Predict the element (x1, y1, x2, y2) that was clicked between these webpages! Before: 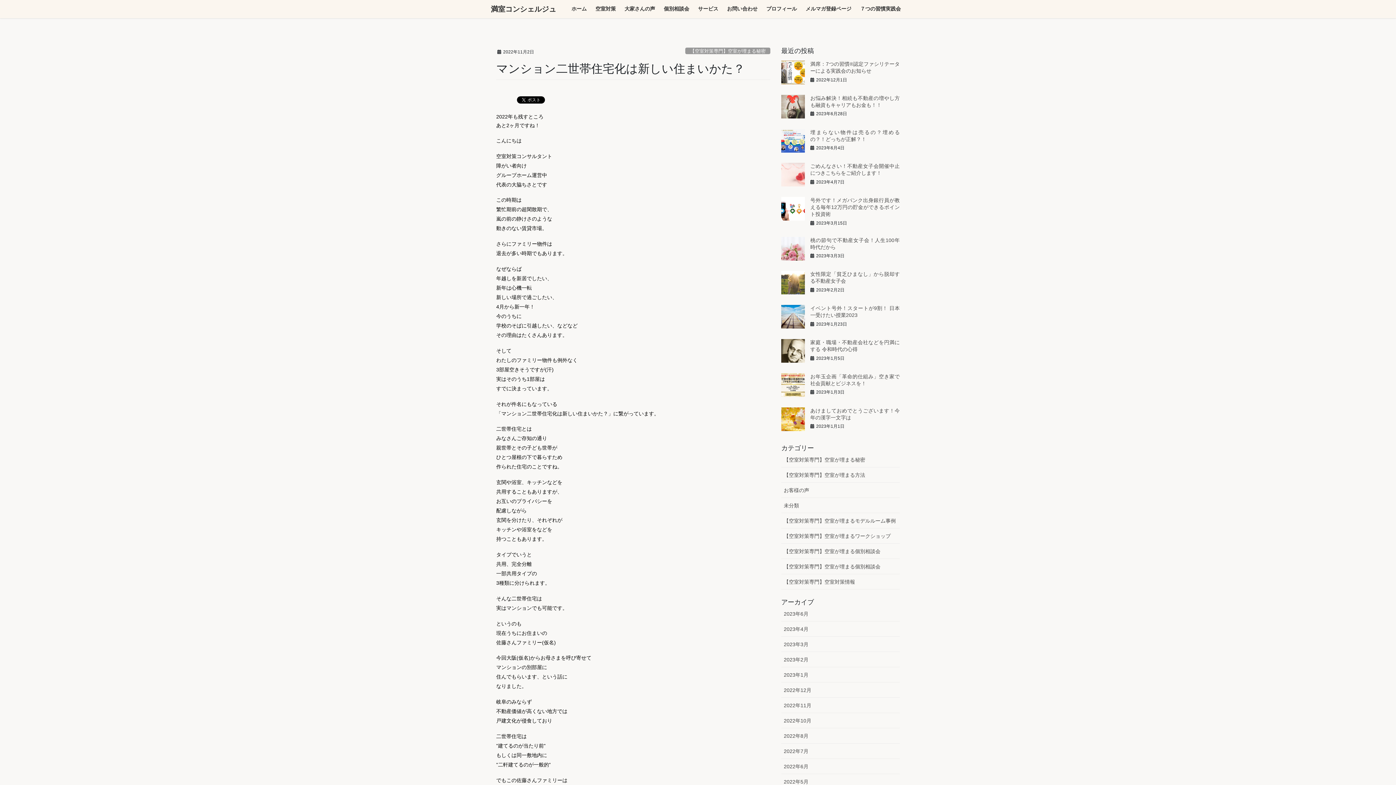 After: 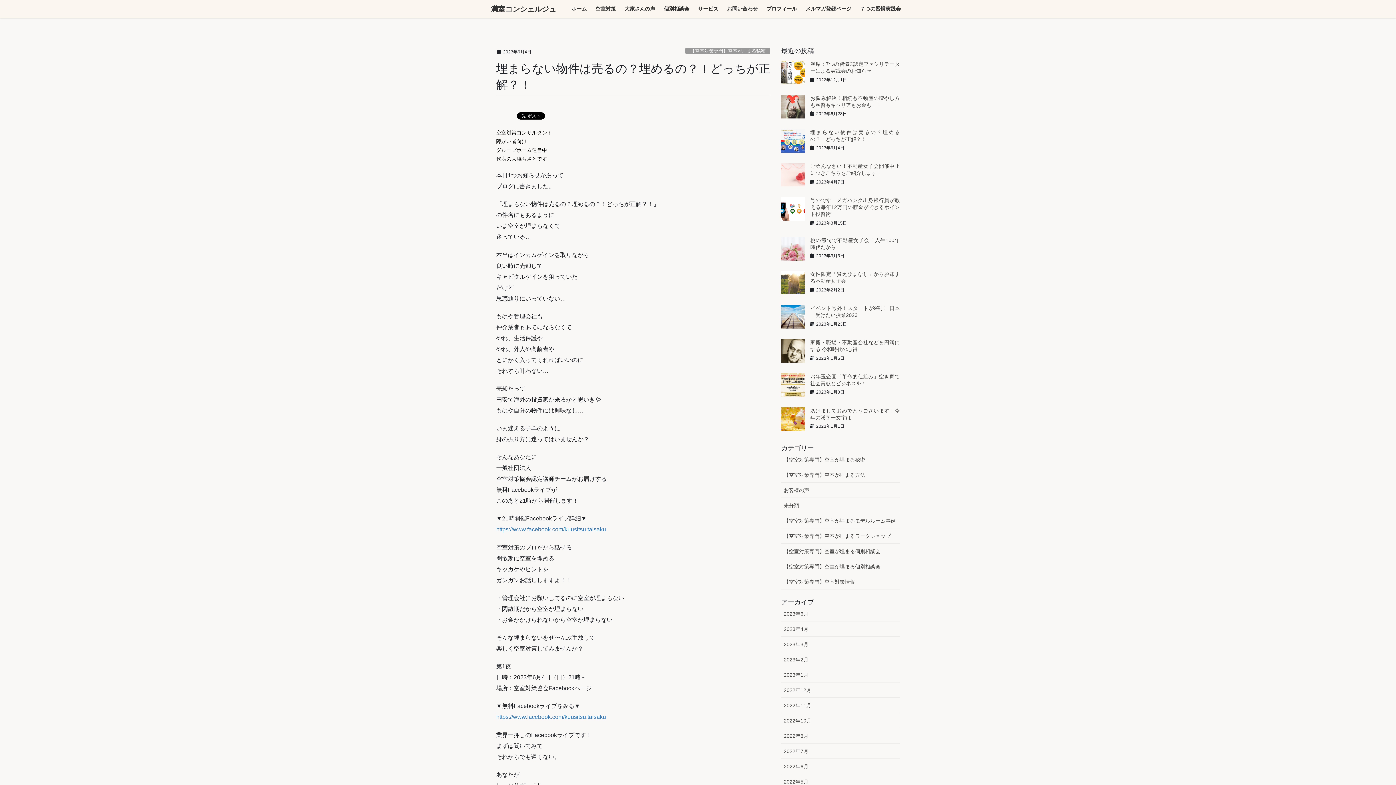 Action: bbox: (781, 137, 805, 143)